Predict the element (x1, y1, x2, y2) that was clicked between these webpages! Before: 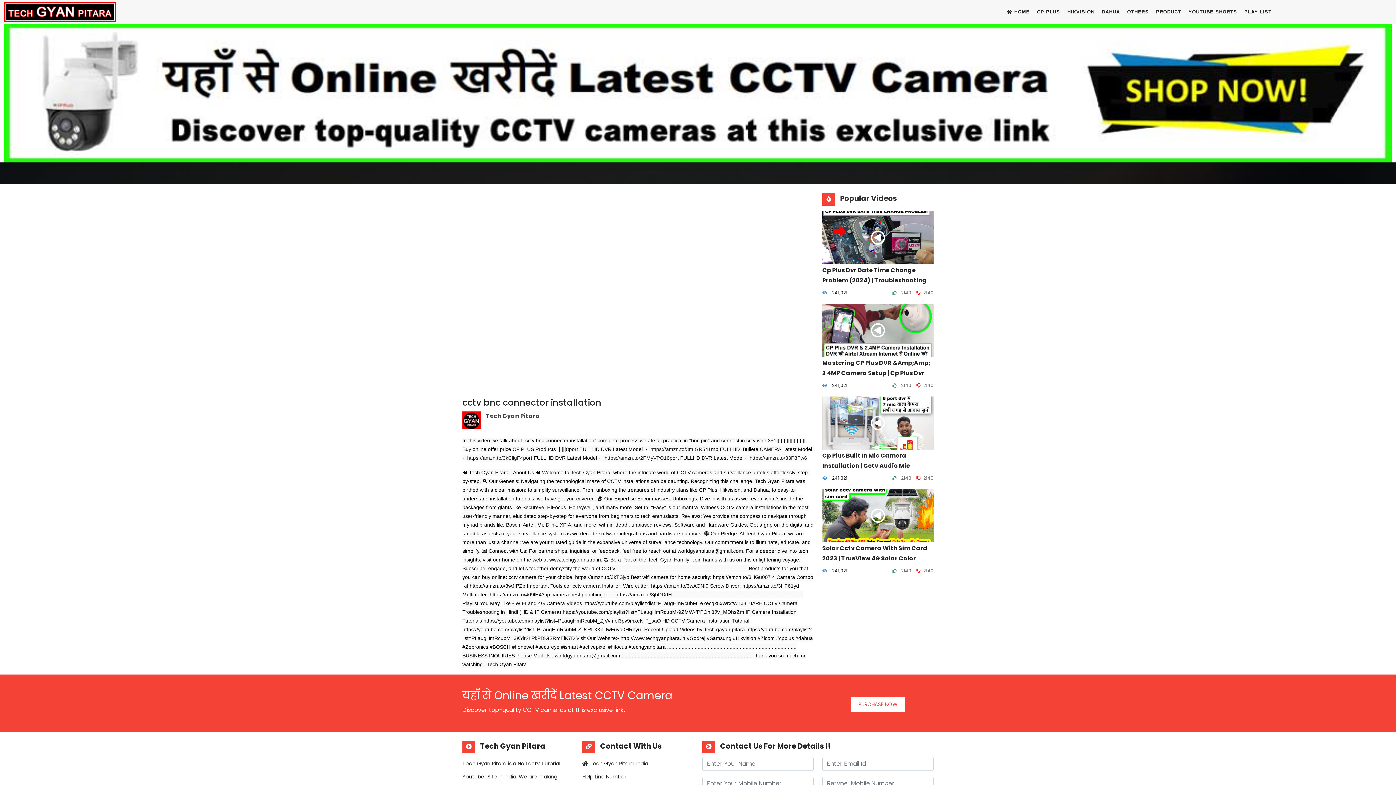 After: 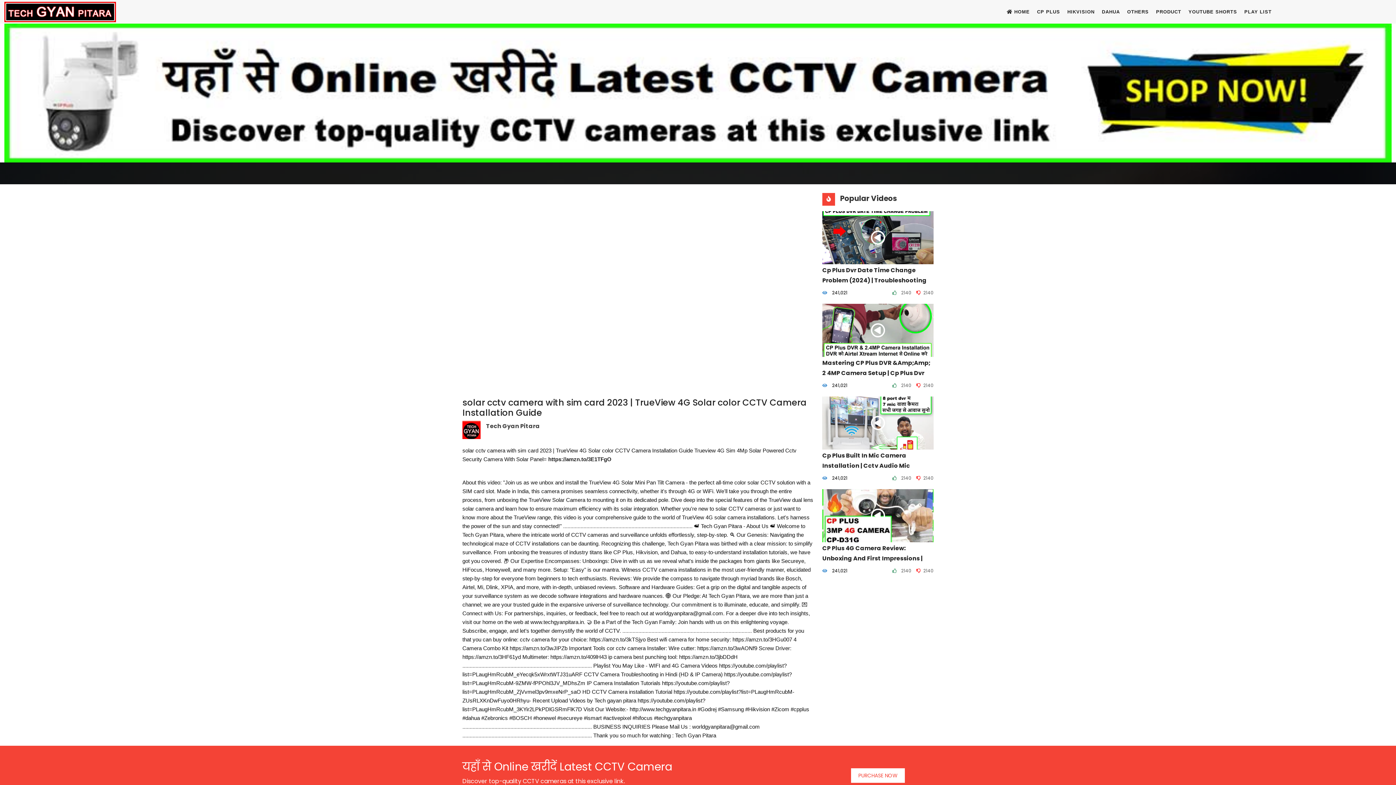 Action: bbox: (822, 489, 933, 542)